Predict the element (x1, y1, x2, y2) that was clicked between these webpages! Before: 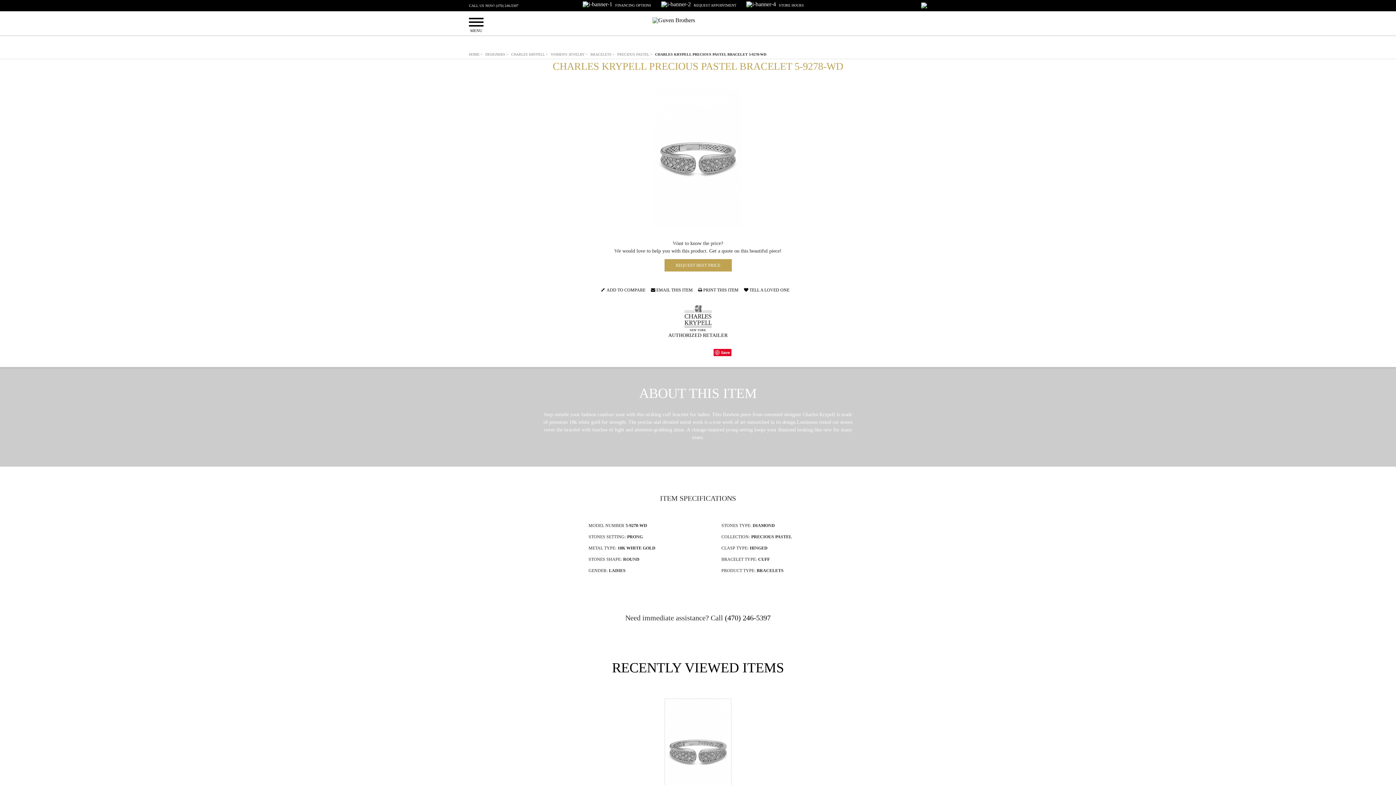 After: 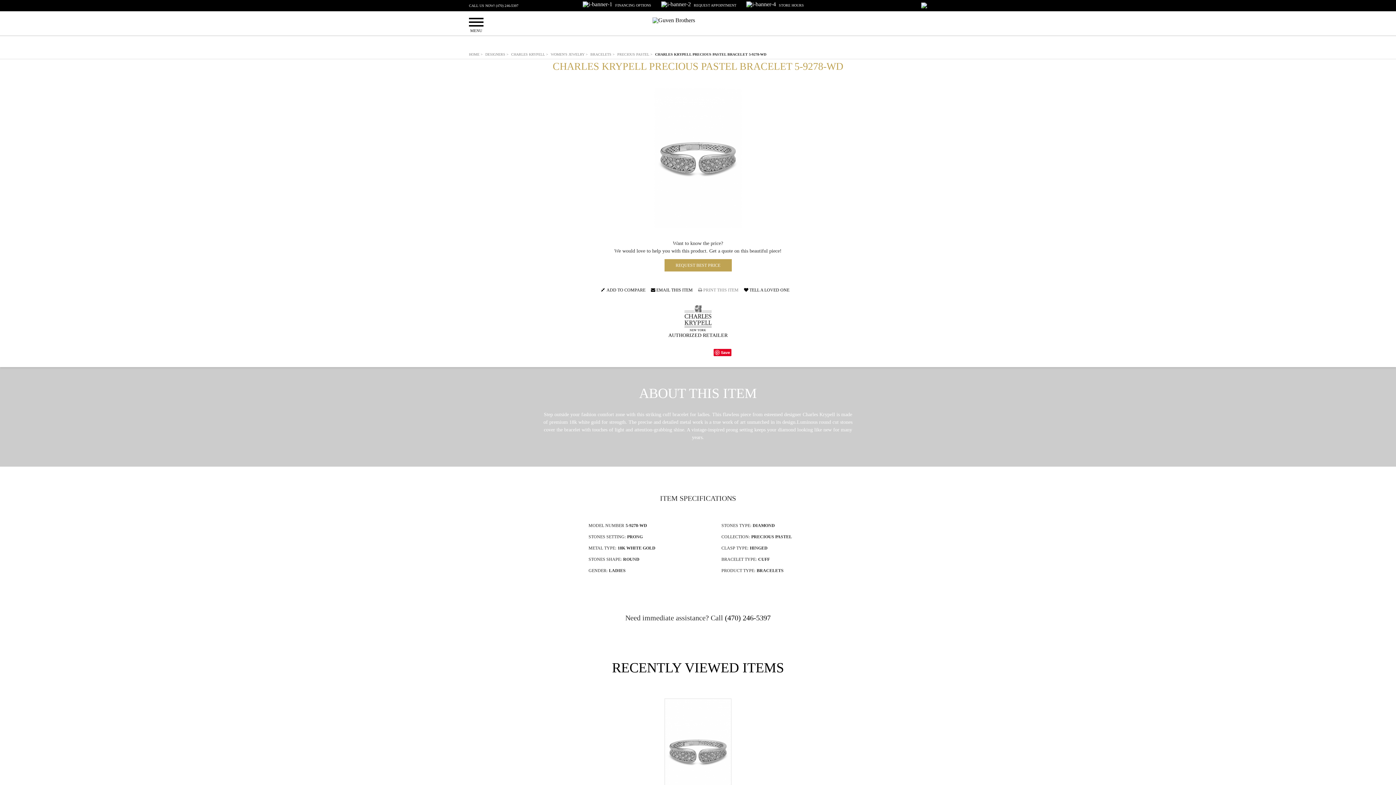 Action: label:  PRINT THIS ITEM bbox: (698, 288, 744, 297)